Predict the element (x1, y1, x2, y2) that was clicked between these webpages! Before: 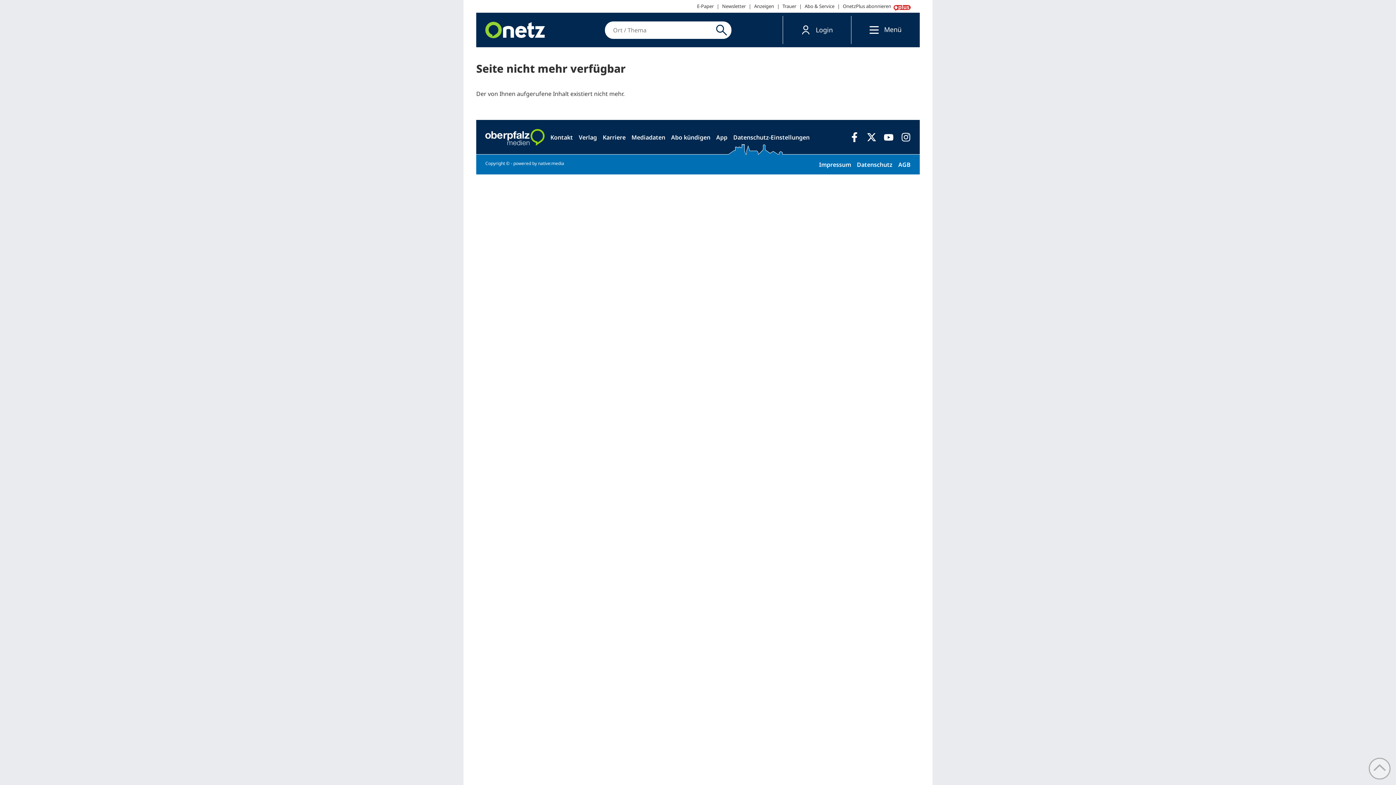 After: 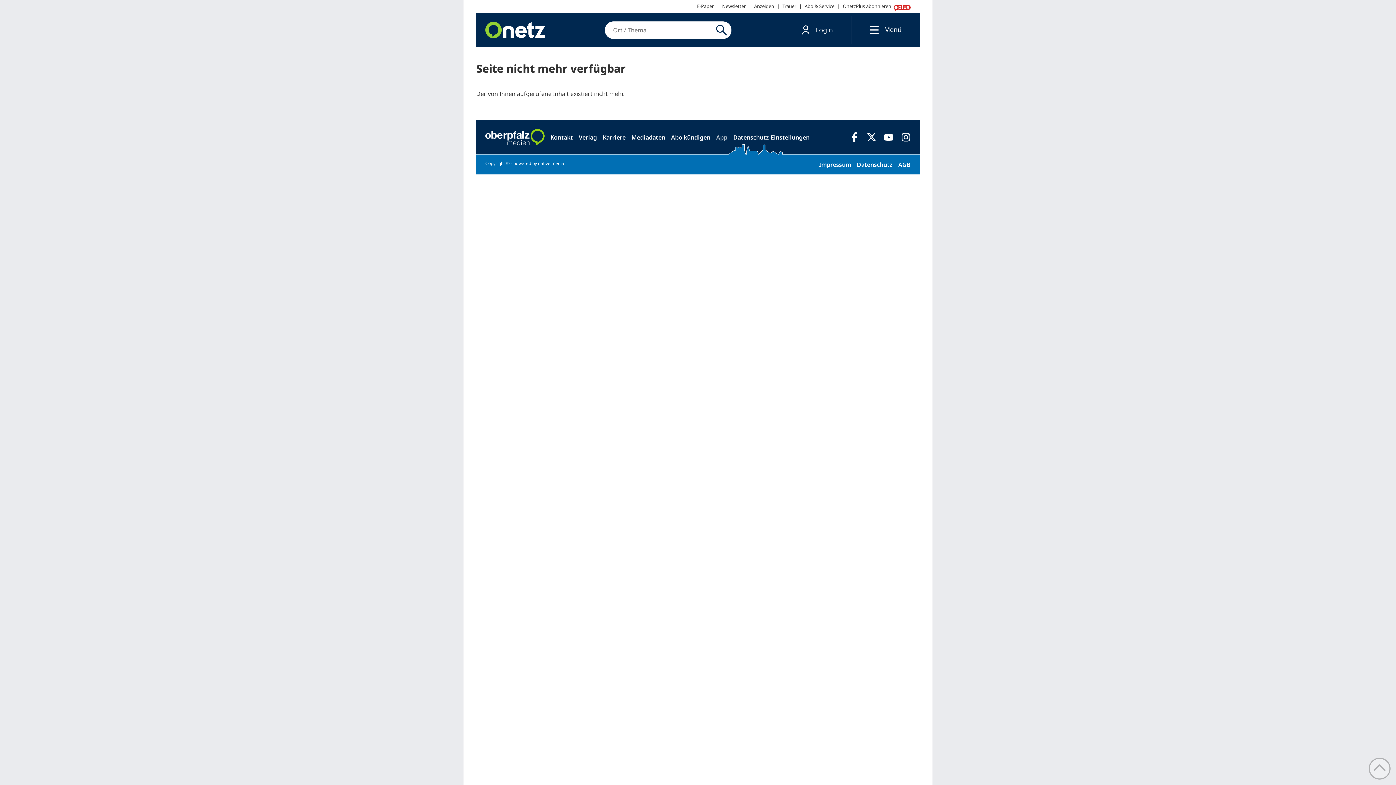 Action: label: App bbox: (716, 133, 727, 141)